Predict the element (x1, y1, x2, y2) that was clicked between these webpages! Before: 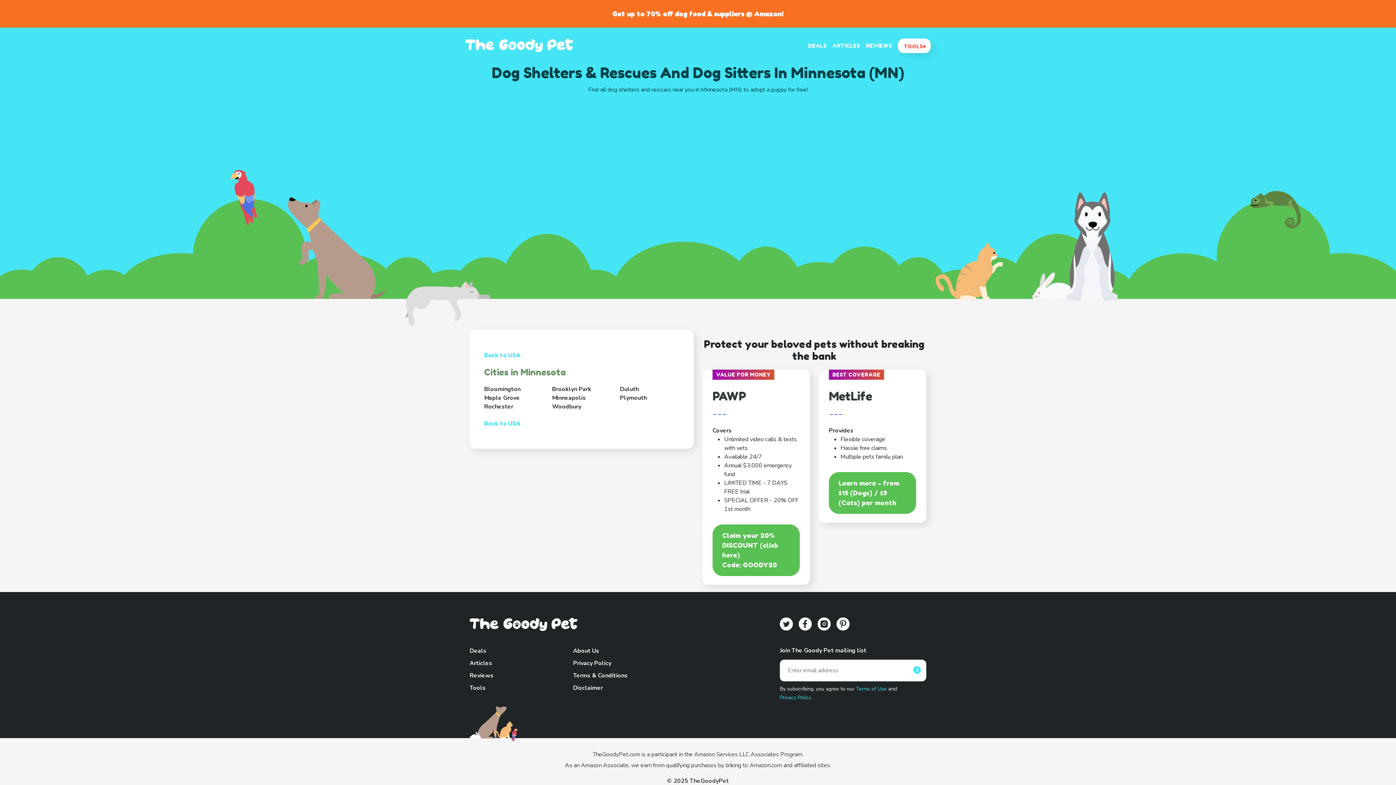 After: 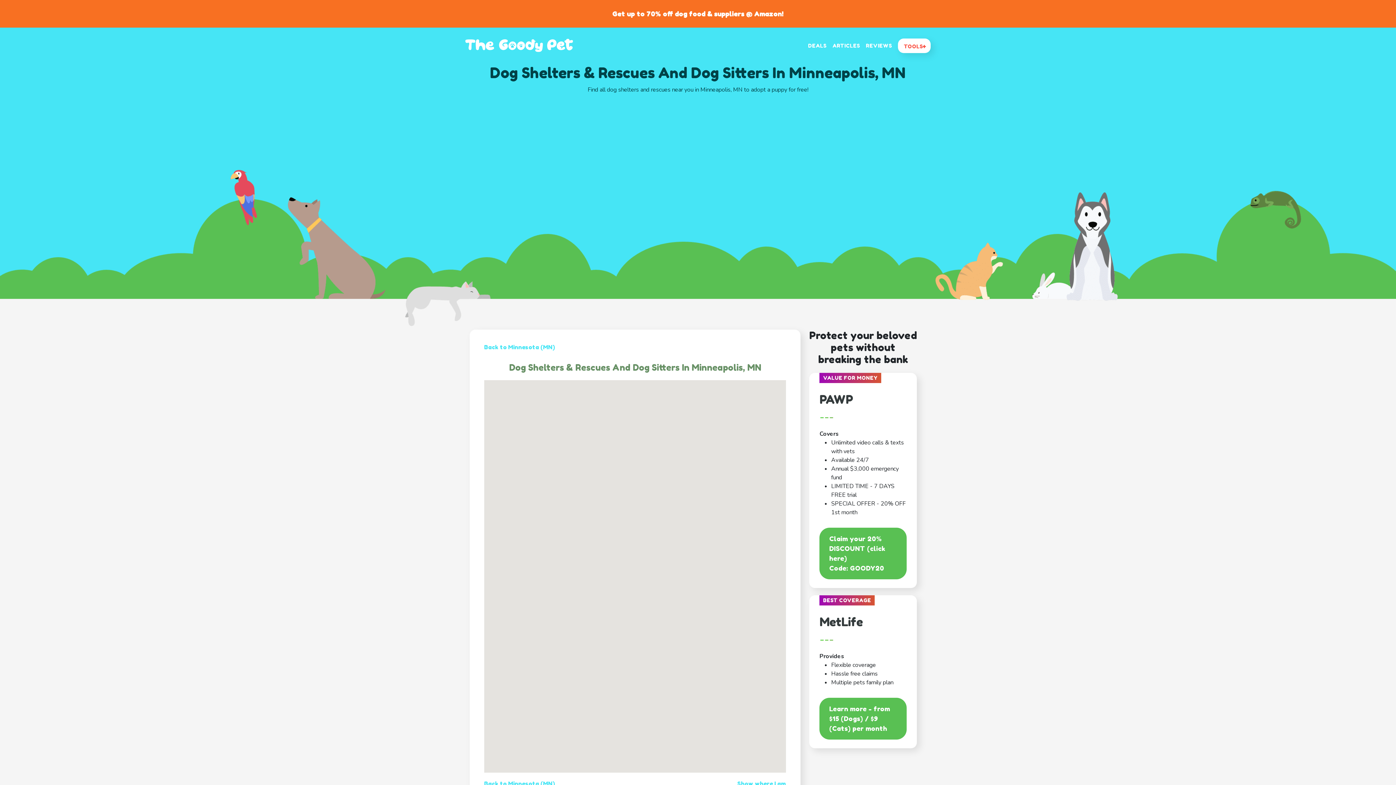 Action: bbox: (552, 394, 586, 402) label: Minneapolis